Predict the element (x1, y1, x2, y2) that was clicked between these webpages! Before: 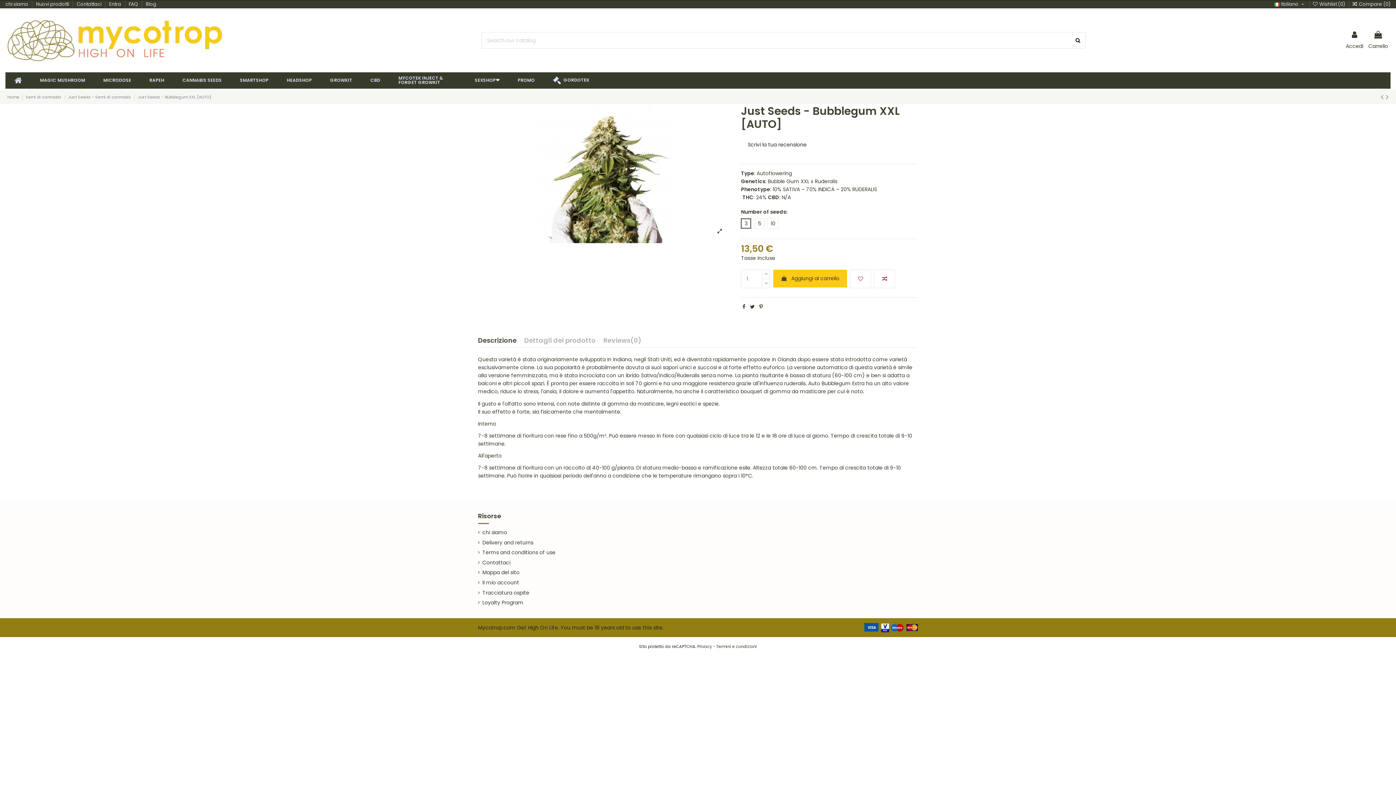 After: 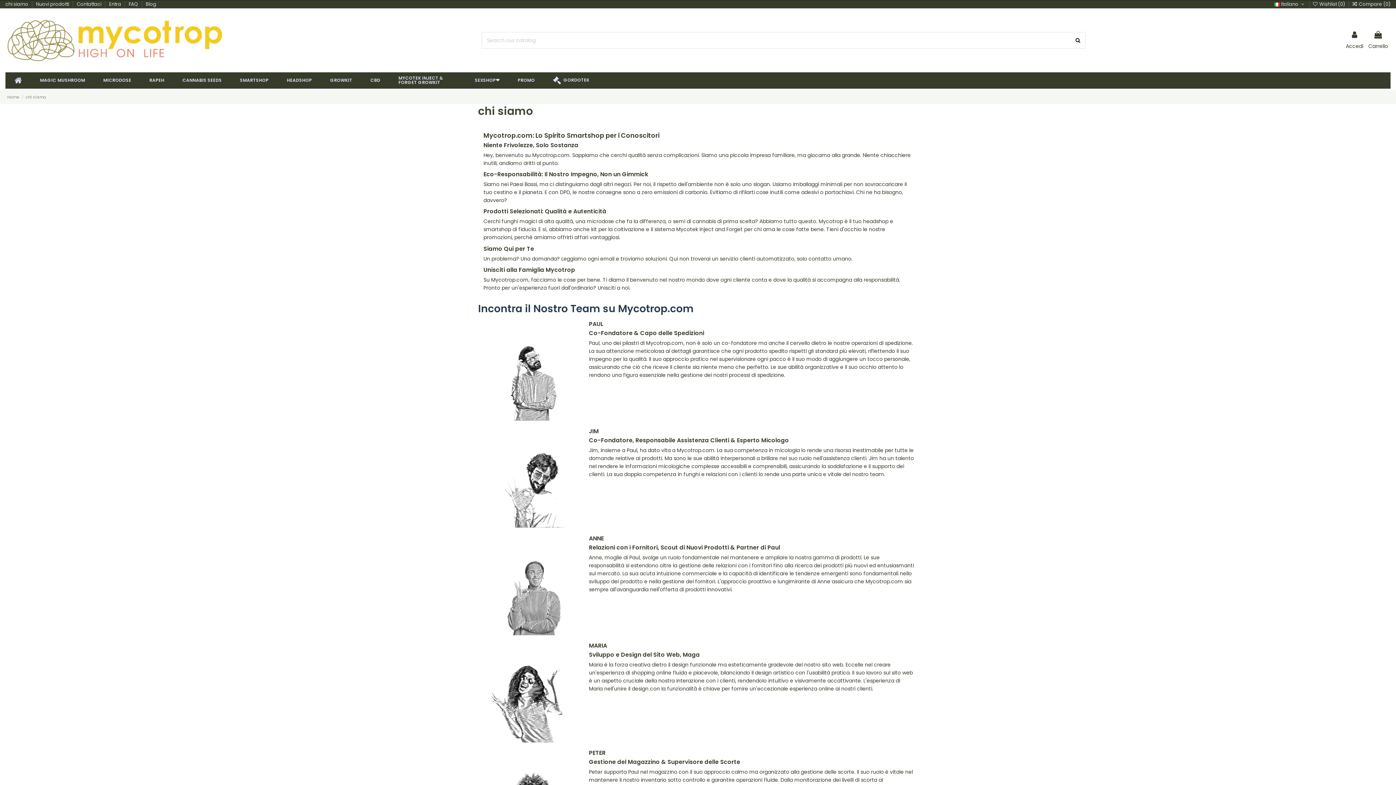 Action: bbox: (5, 0, 29, 7) label: chi siamo 